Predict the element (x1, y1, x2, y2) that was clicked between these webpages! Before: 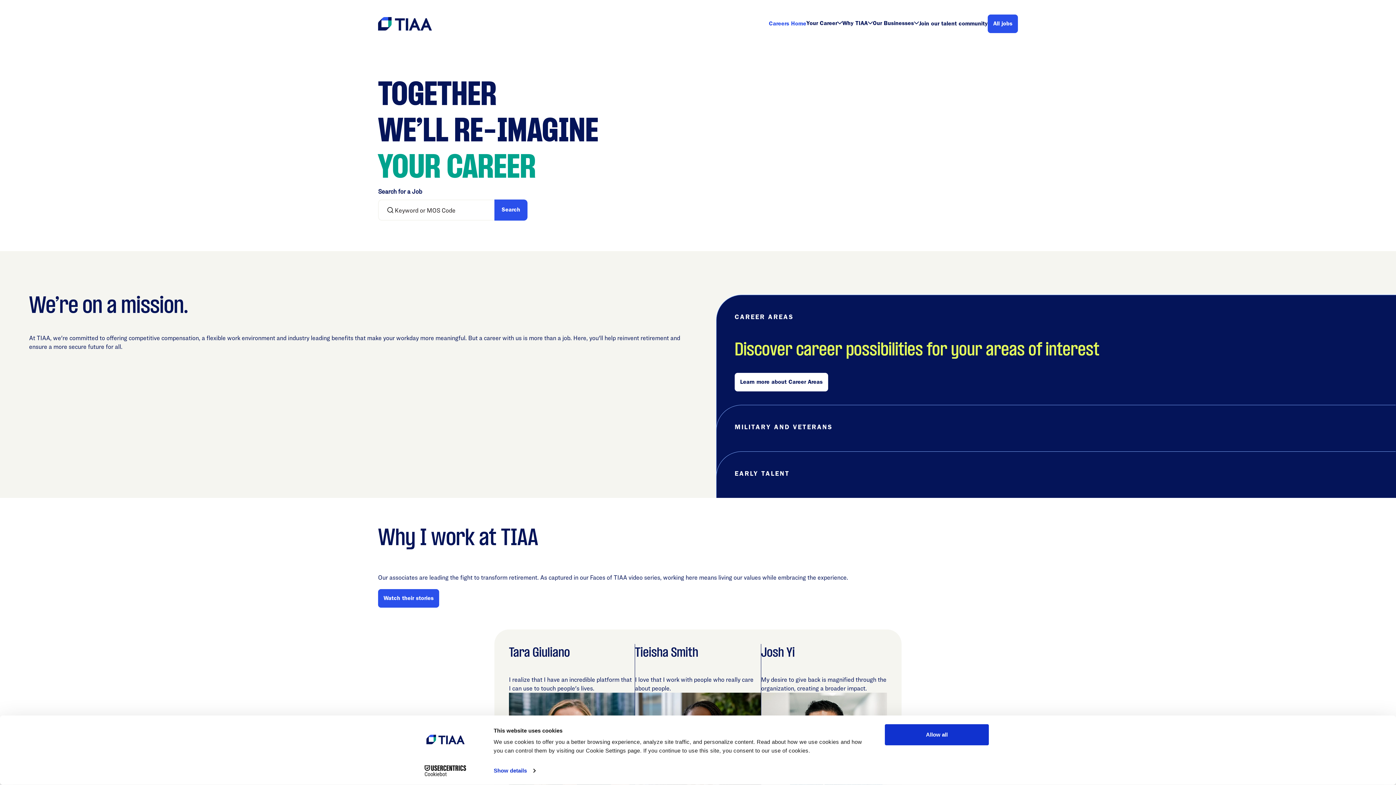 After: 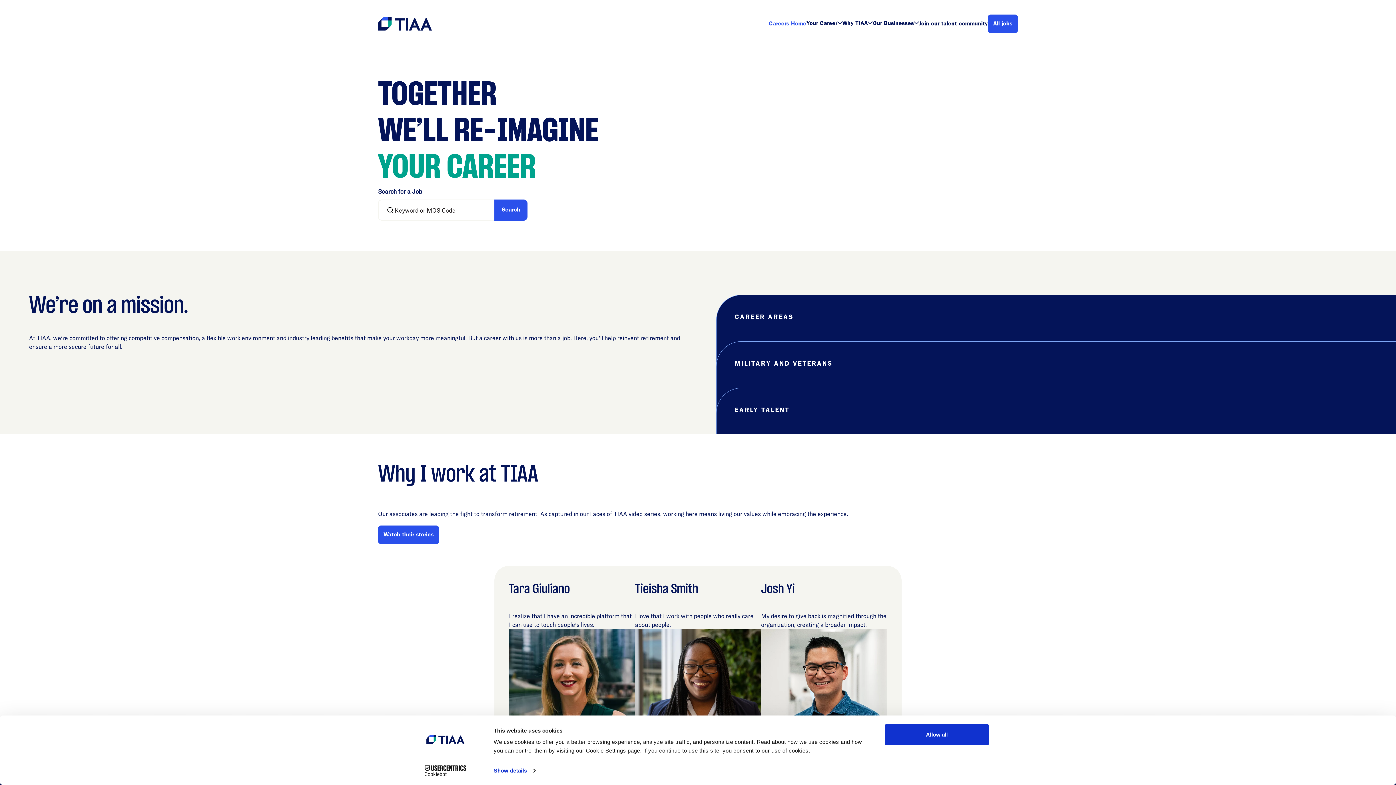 Action: bbox: (716, 294, 1396, 341) label: CAREER AREAS